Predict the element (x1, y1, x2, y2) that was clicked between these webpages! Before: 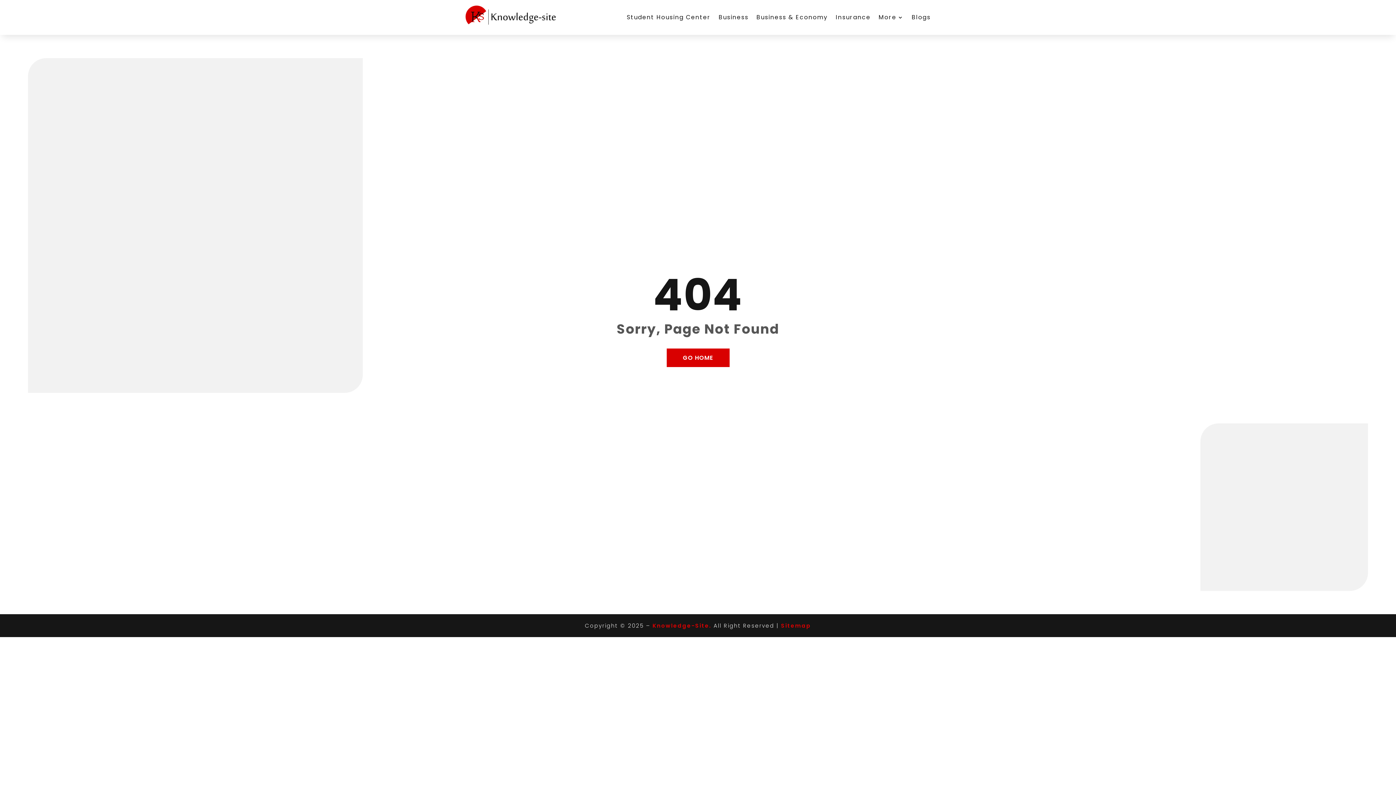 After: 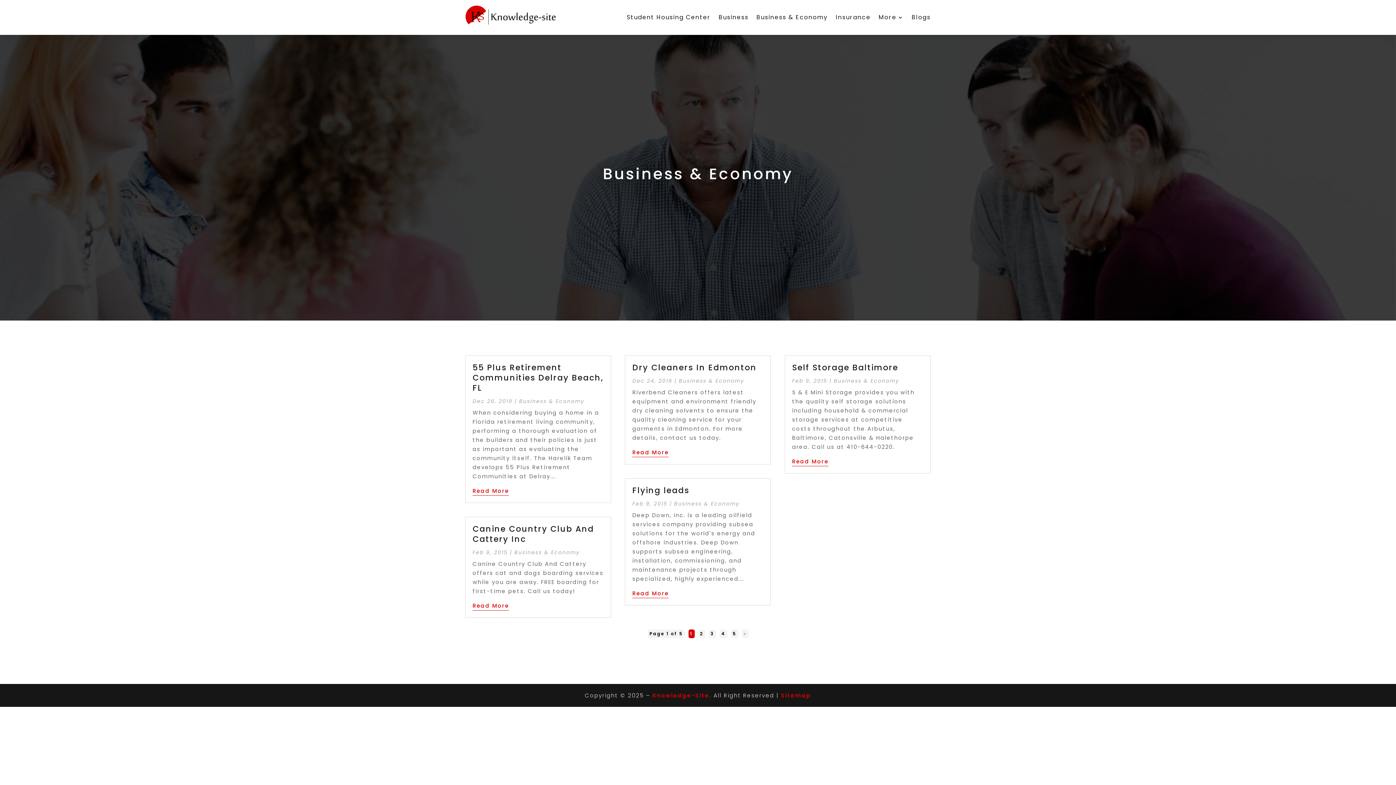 Action: label: Business & Economy bbox: (756, 3, 828, 31)